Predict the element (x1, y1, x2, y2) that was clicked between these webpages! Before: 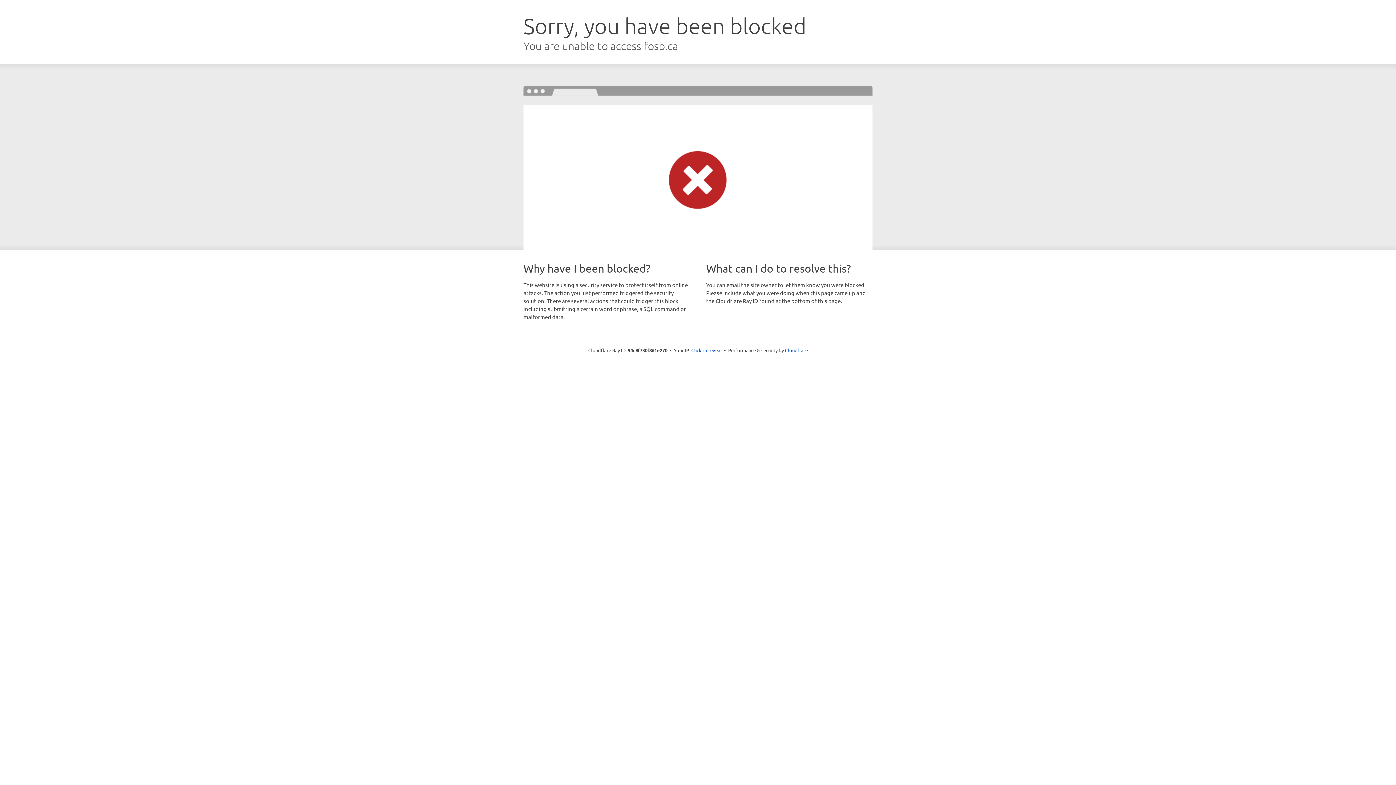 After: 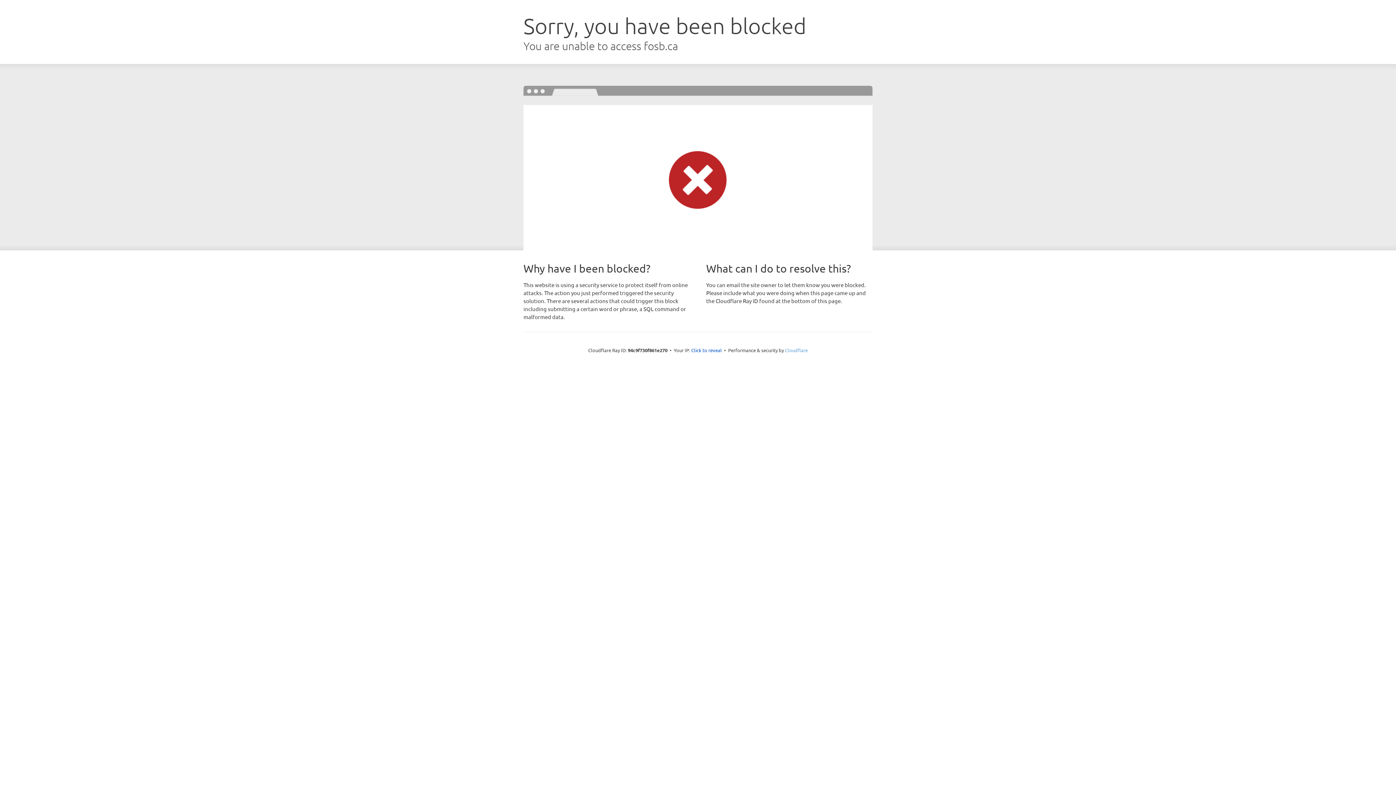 Action: bbox: (785, 347, 808, 353) label: Cloudflare